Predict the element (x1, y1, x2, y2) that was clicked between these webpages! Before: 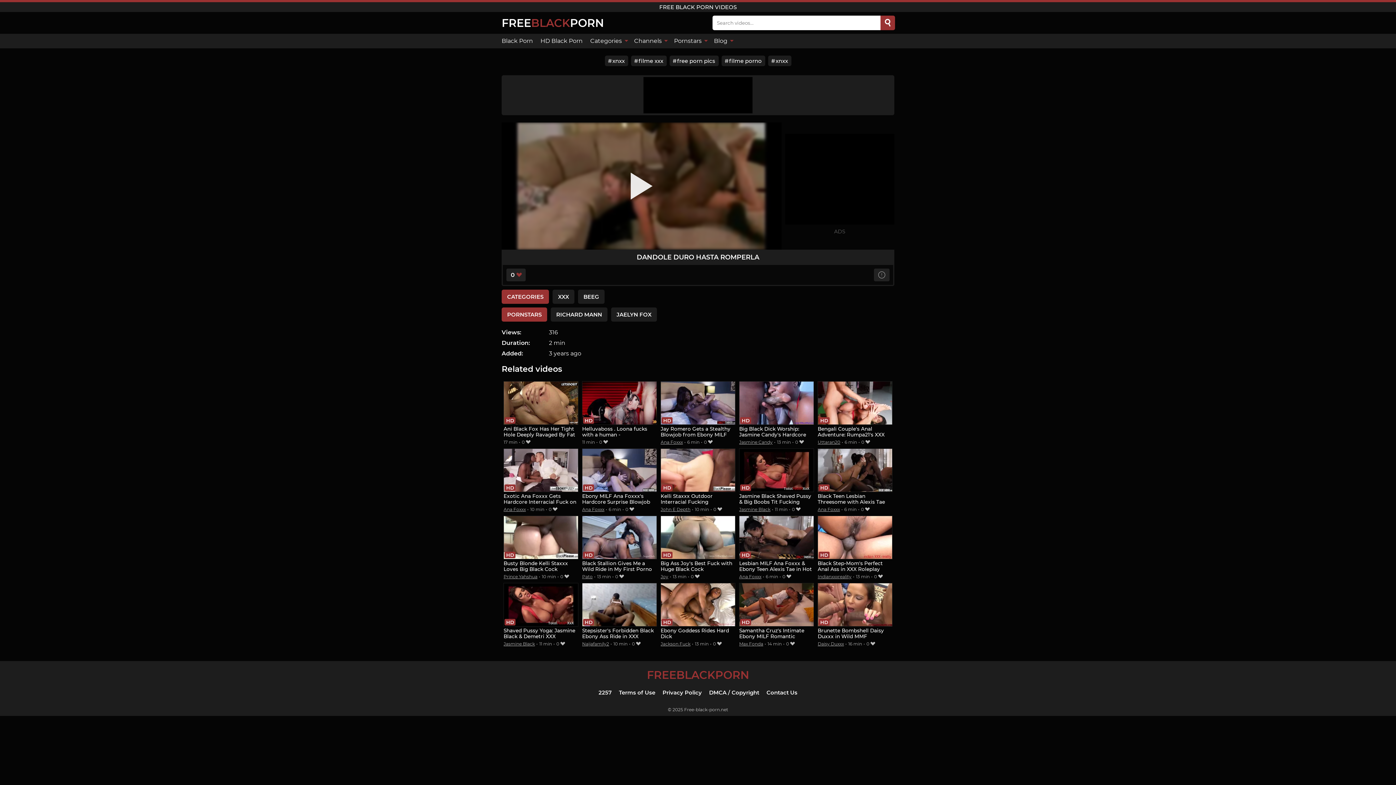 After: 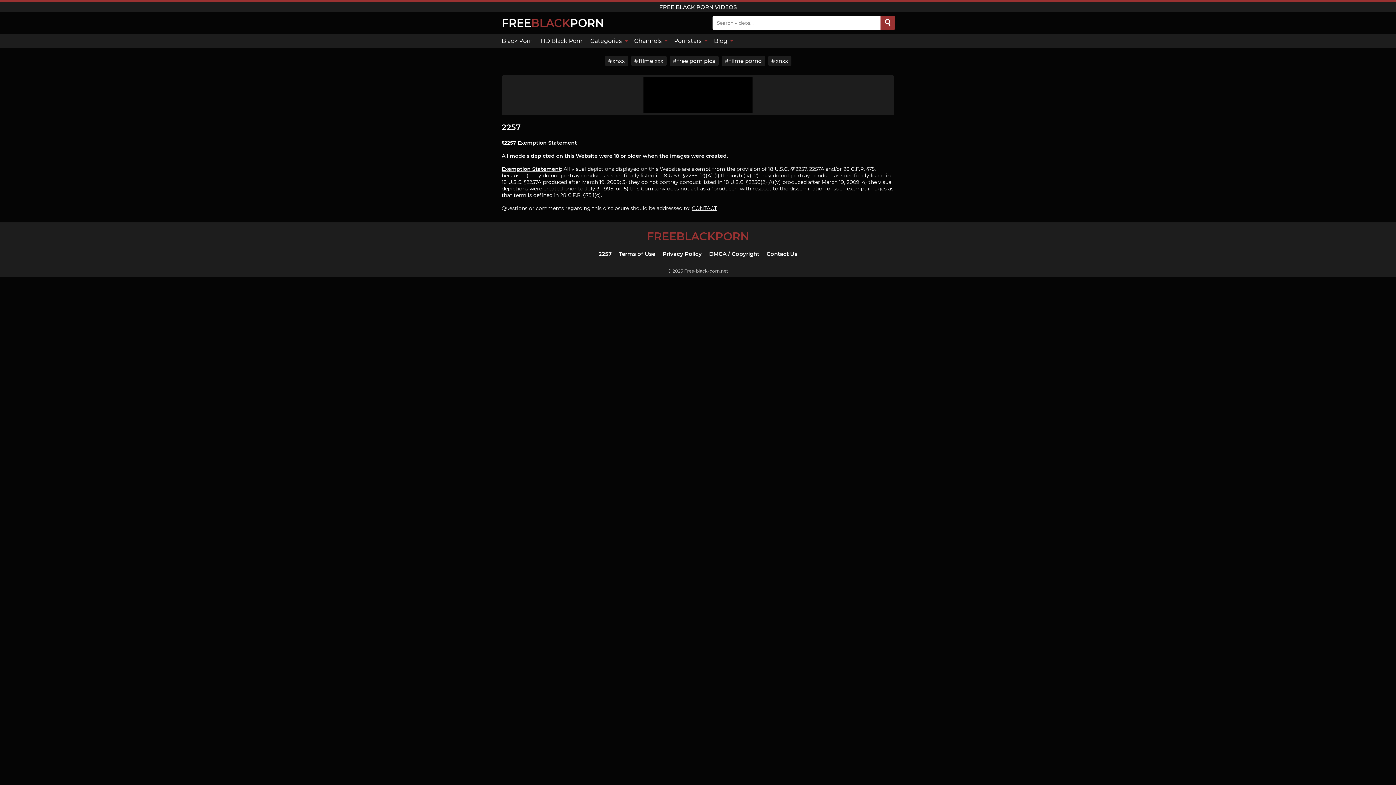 Action: bbox: (598, 689, 611, 696) label: 2257